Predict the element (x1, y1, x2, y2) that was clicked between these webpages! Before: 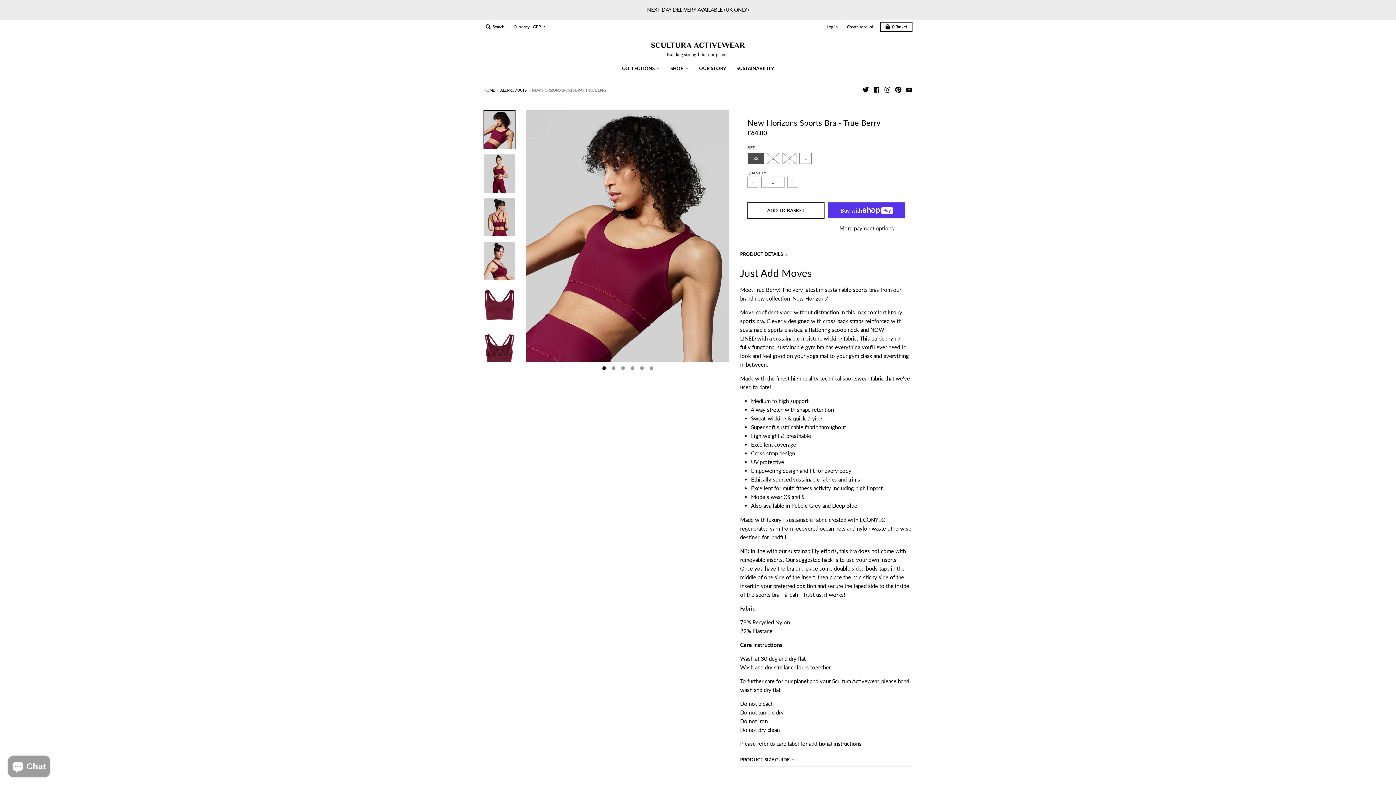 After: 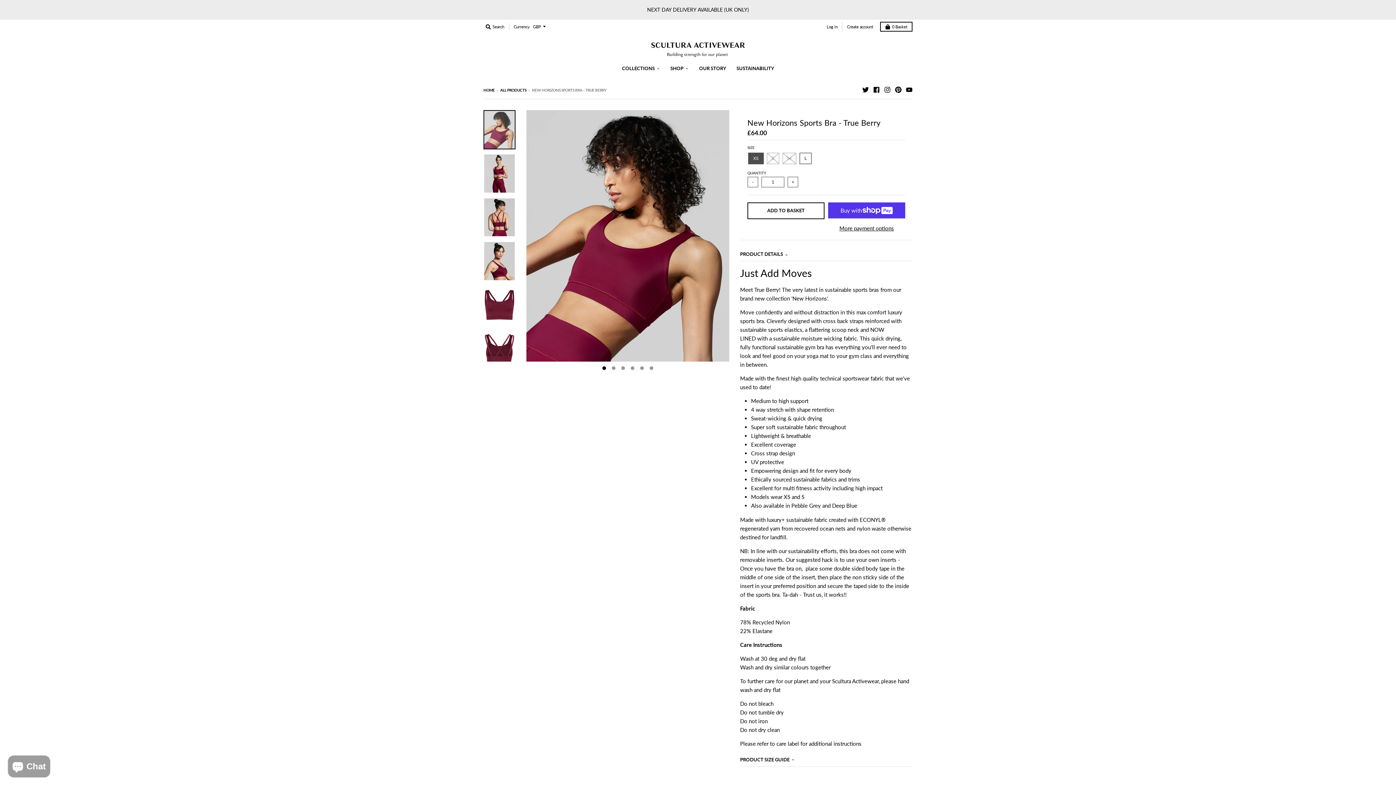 Action: bbox: (483, 110, 515, 149)